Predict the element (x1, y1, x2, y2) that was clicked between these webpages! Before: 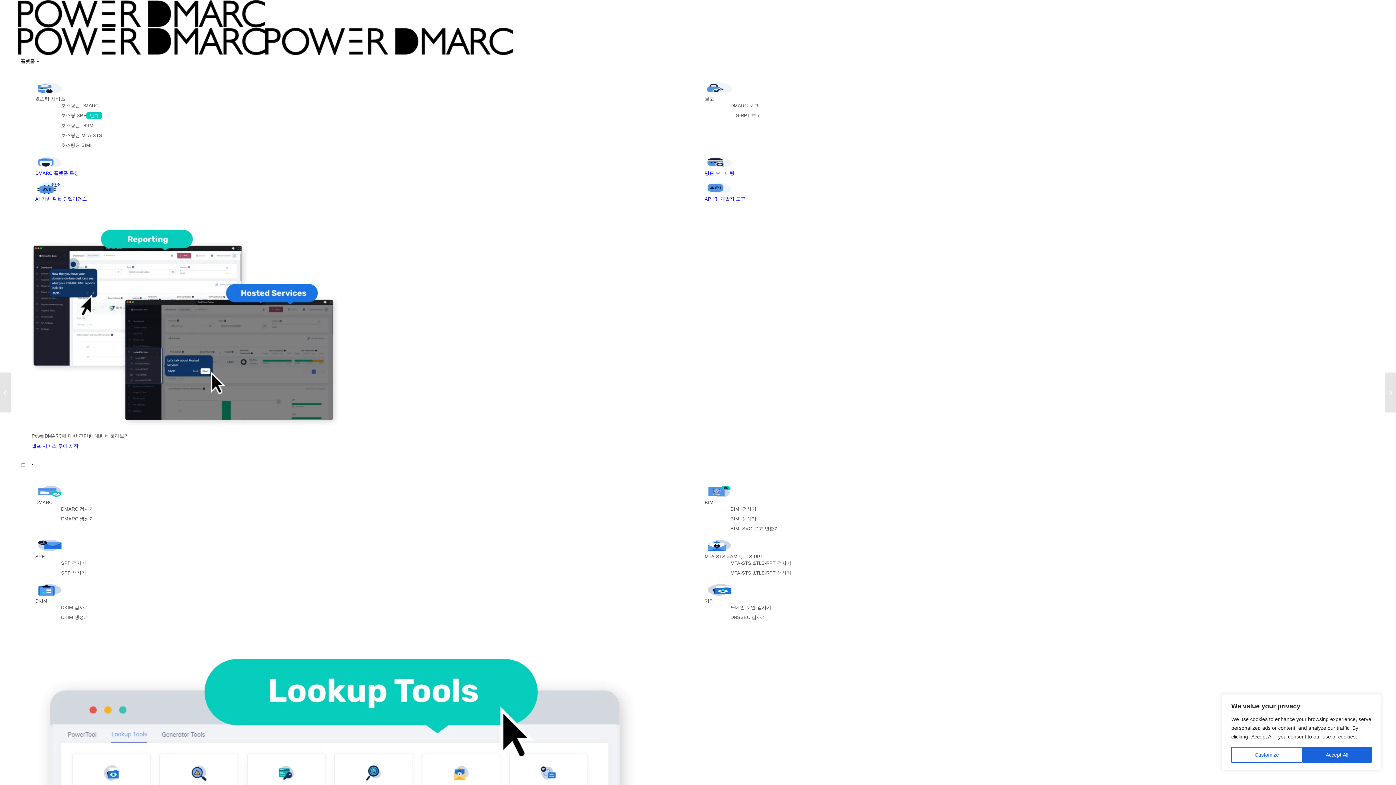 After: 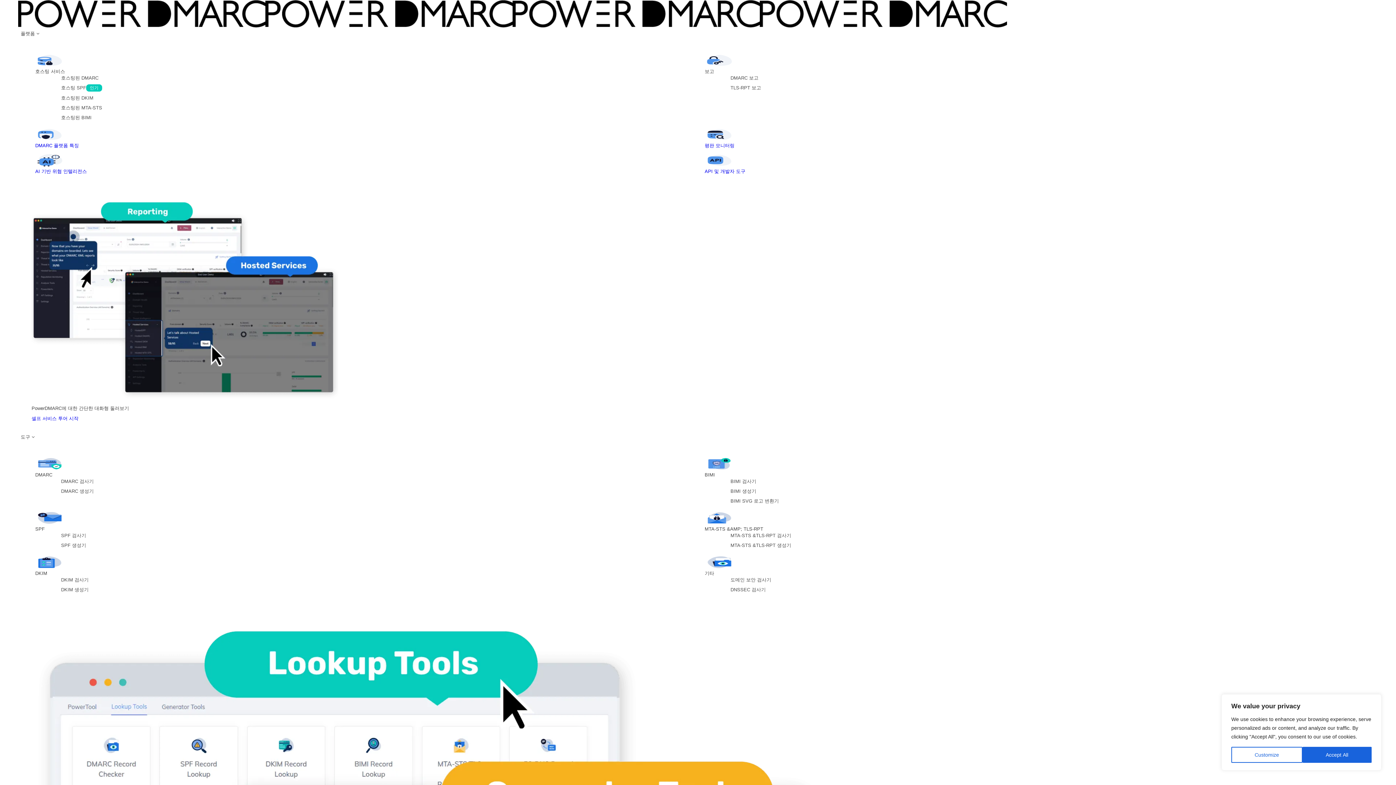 Action: bbox: (61, 131, 102, 139) label: 호스팅된 MTA-STS